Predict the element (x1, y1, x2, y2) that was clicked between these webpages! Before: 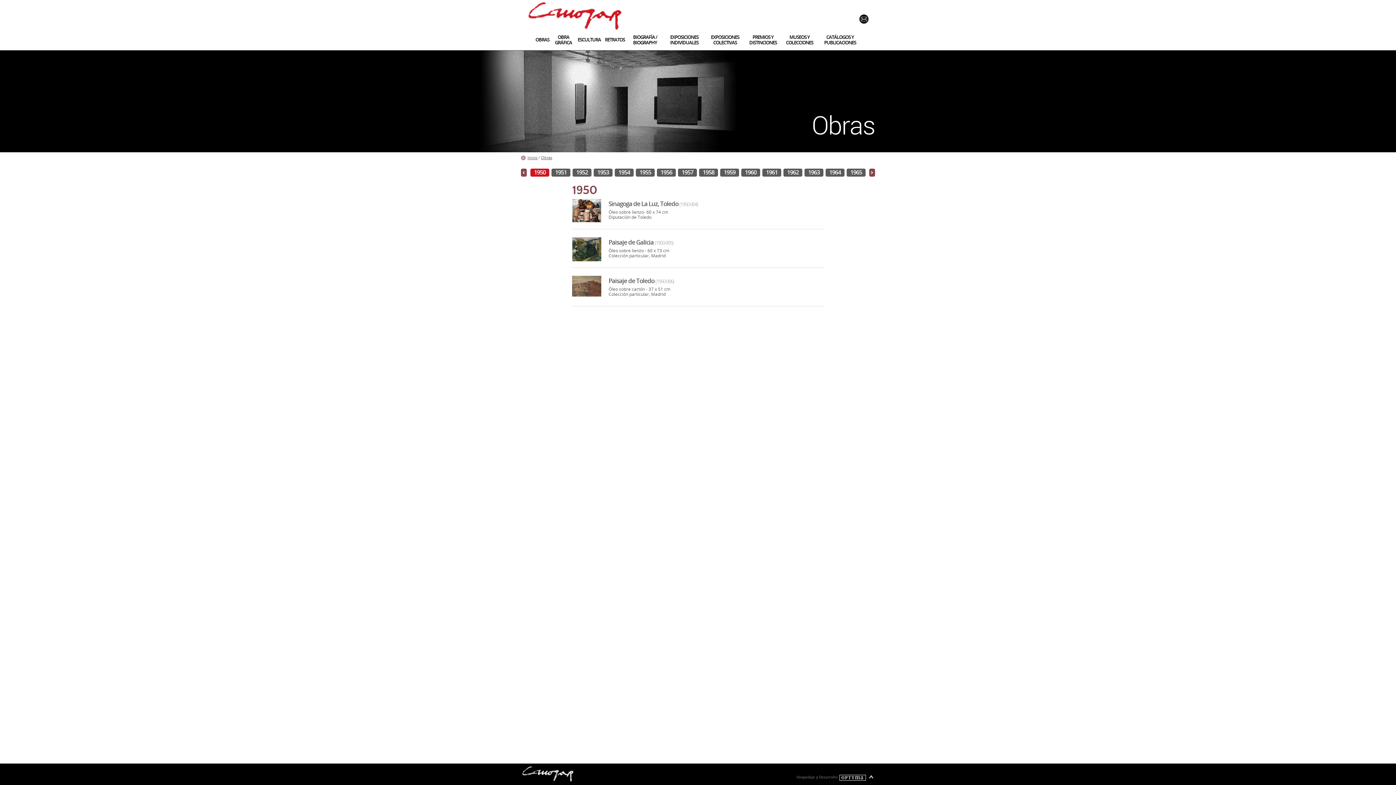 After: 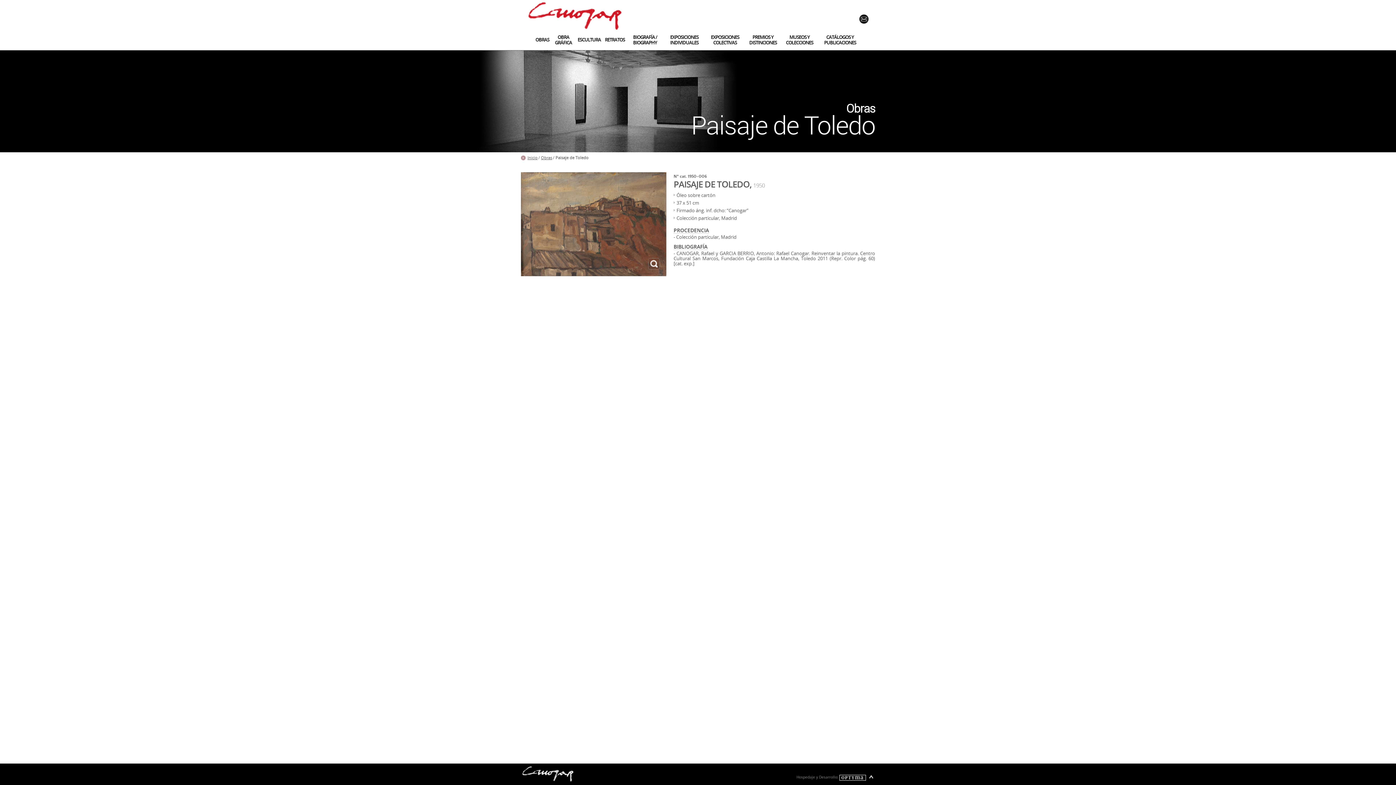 Action: label: Paisaje de Toledo (1950-006) bbox: (608, 295, 674, 304)